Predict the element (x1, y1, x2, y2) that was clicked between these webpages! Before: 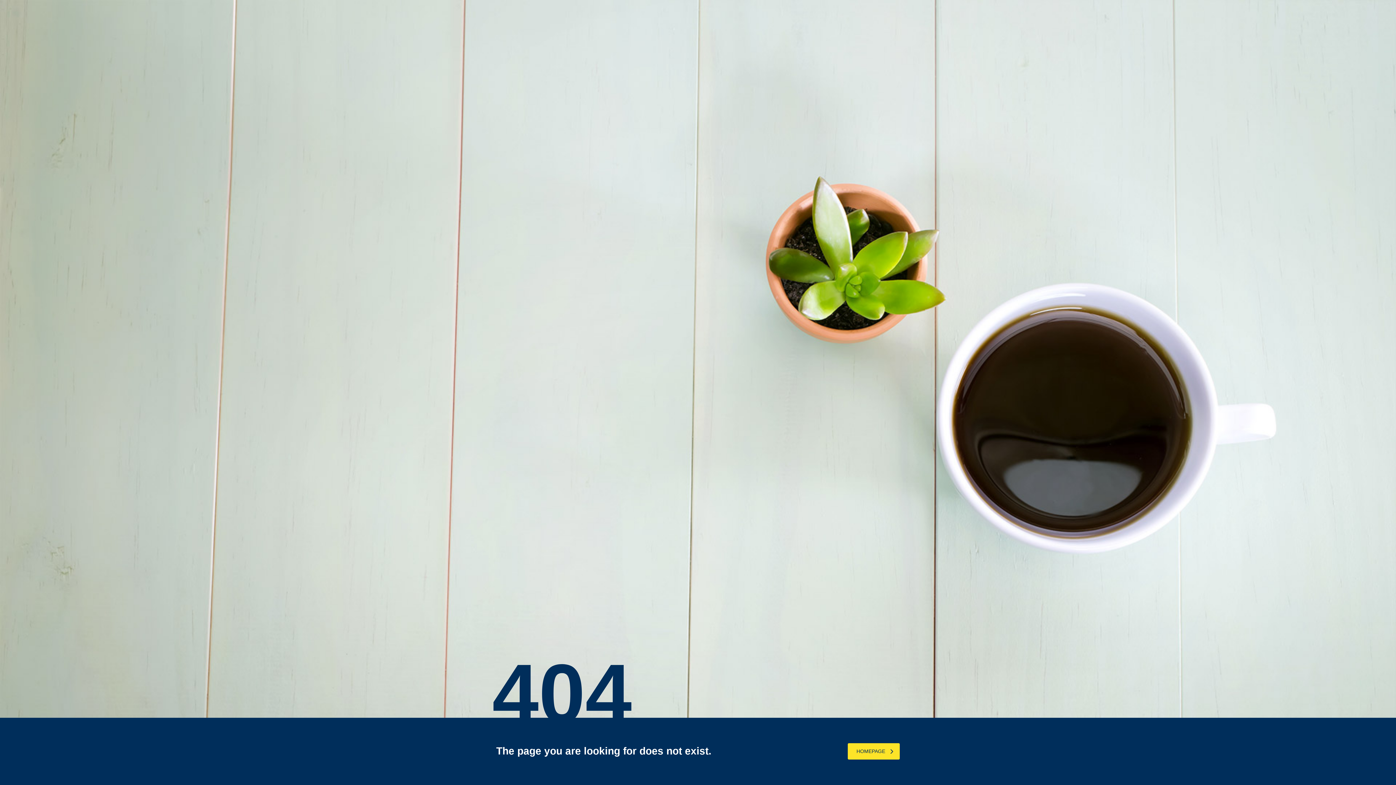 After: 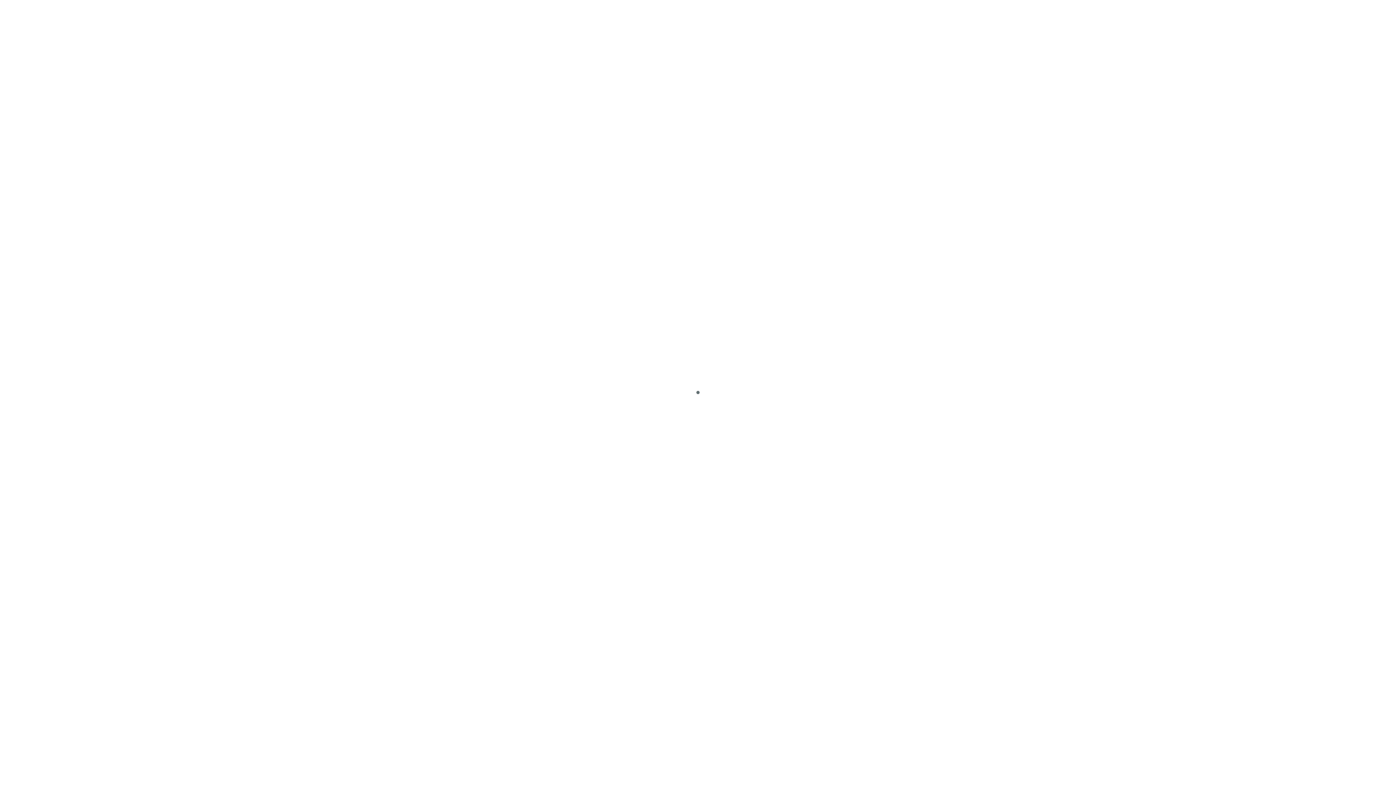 Action: label: HOMEPAGE bbox: (848, 743, 900, 760)